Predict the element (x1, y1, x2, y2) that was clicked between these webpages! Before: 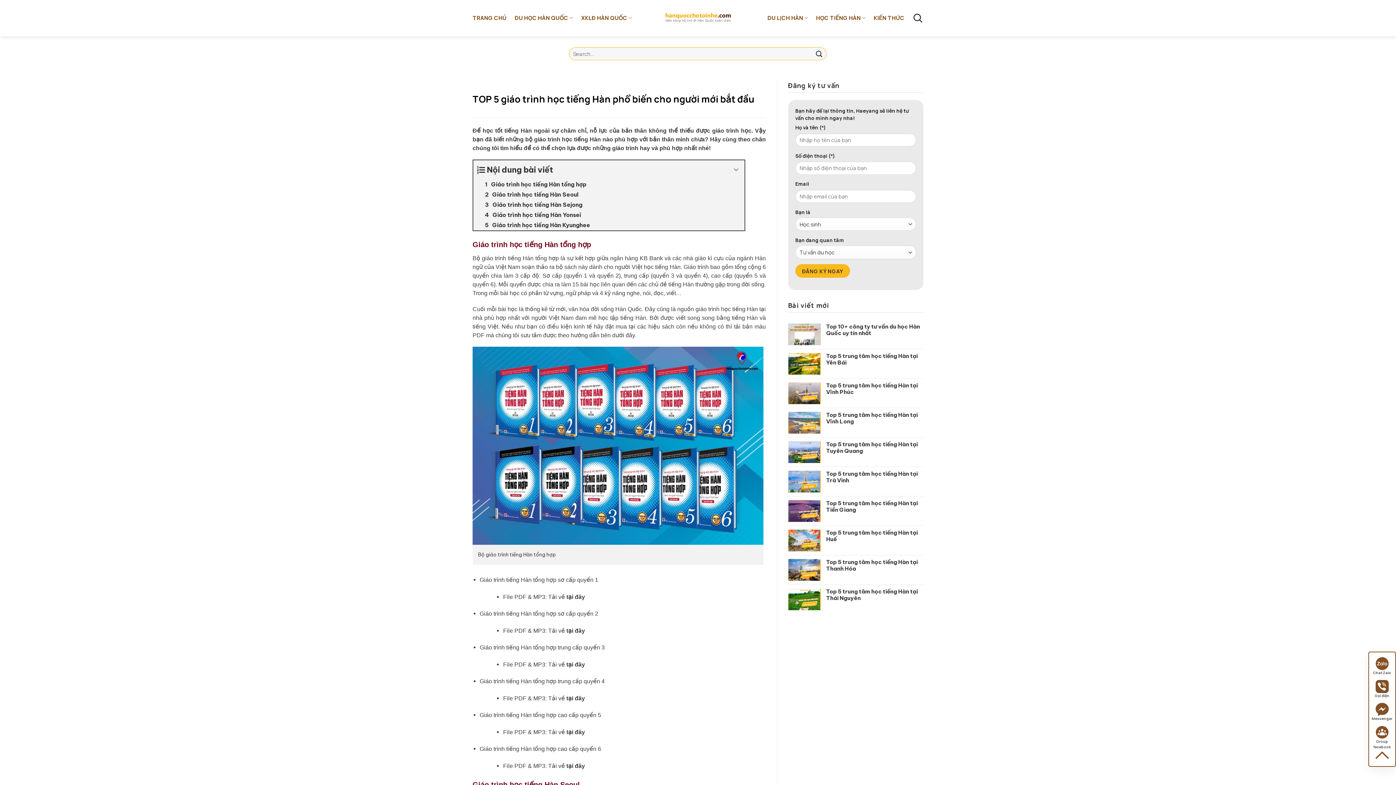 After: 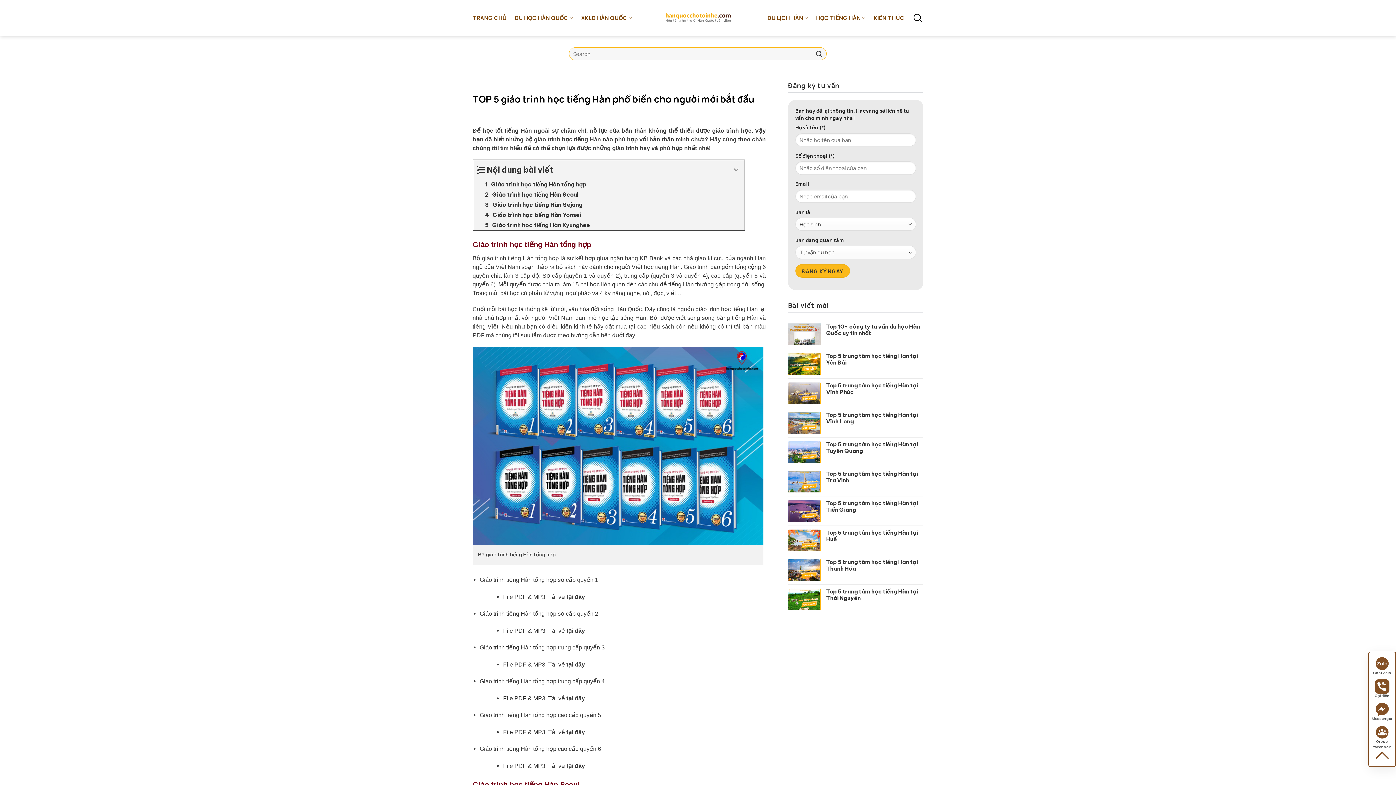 Action: bbox: (1369, 679, 1395, 698) label: Gọi điện